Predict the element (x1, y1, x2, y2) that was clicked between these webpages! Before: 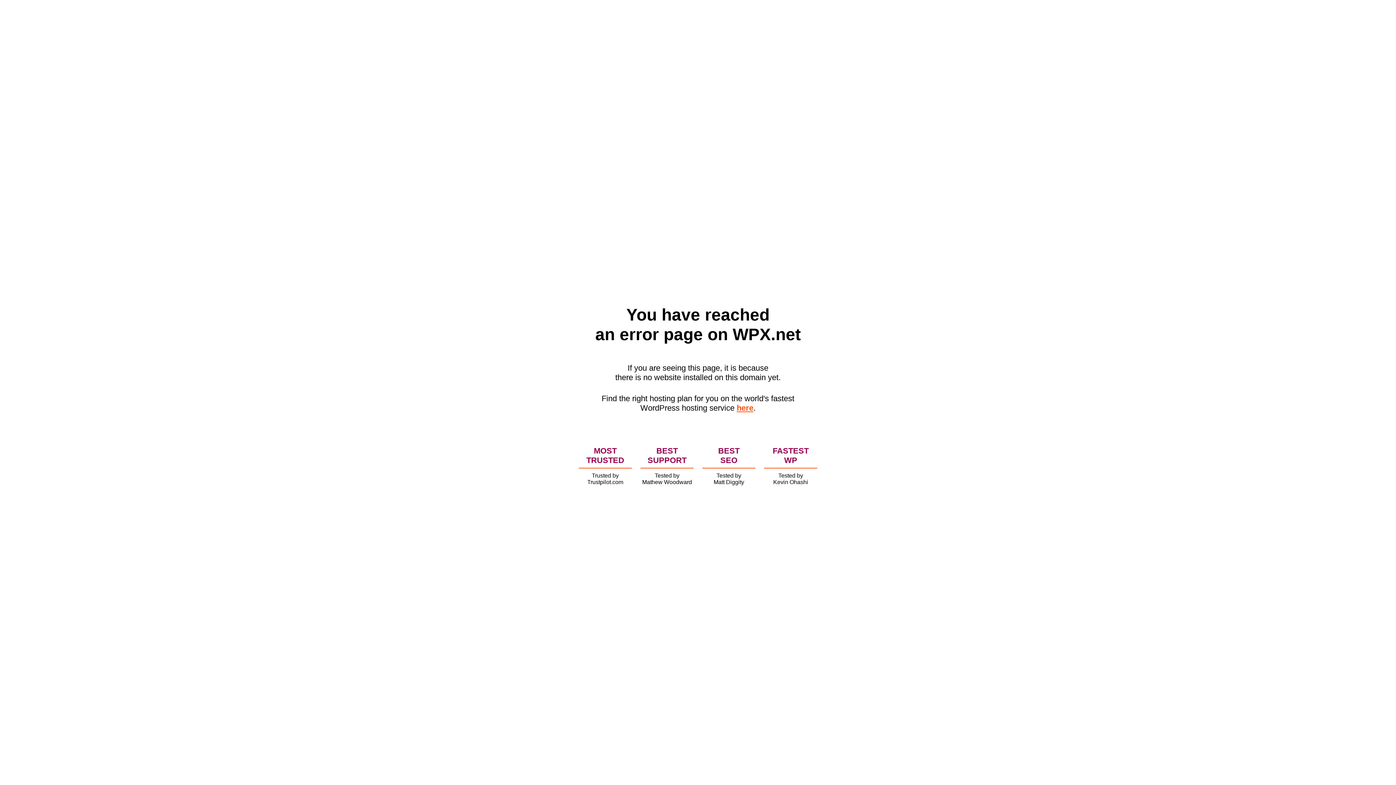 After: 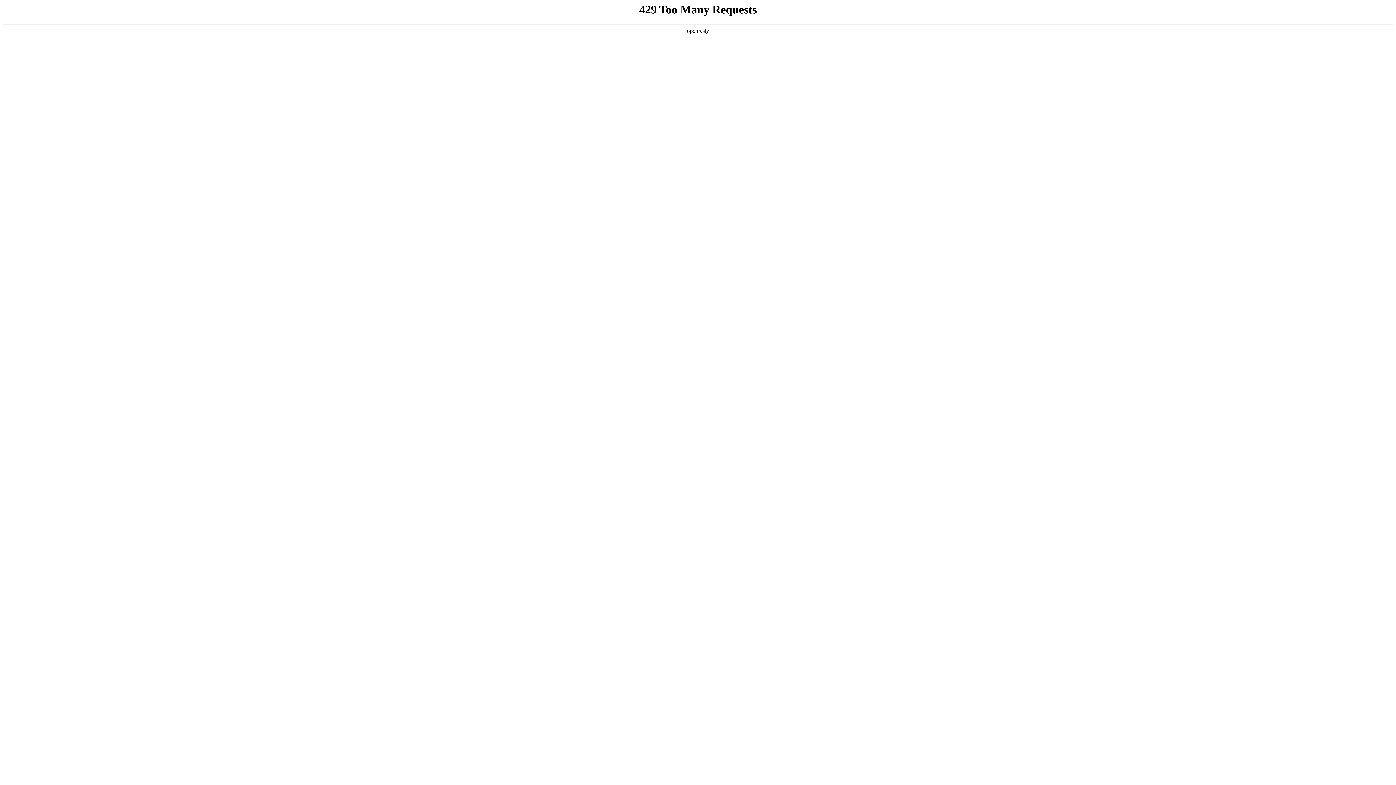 Action: label: here bbox: (736, 403, 753, 412)